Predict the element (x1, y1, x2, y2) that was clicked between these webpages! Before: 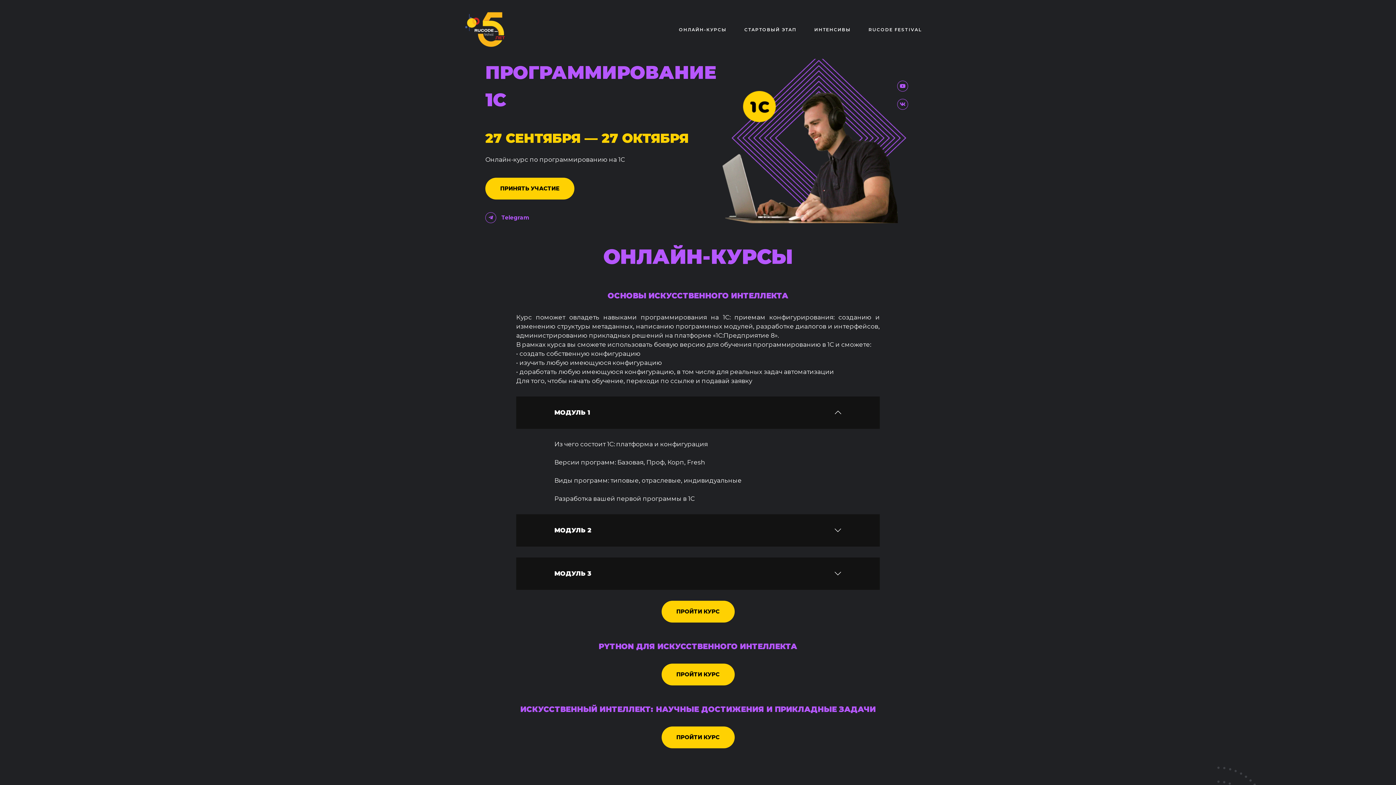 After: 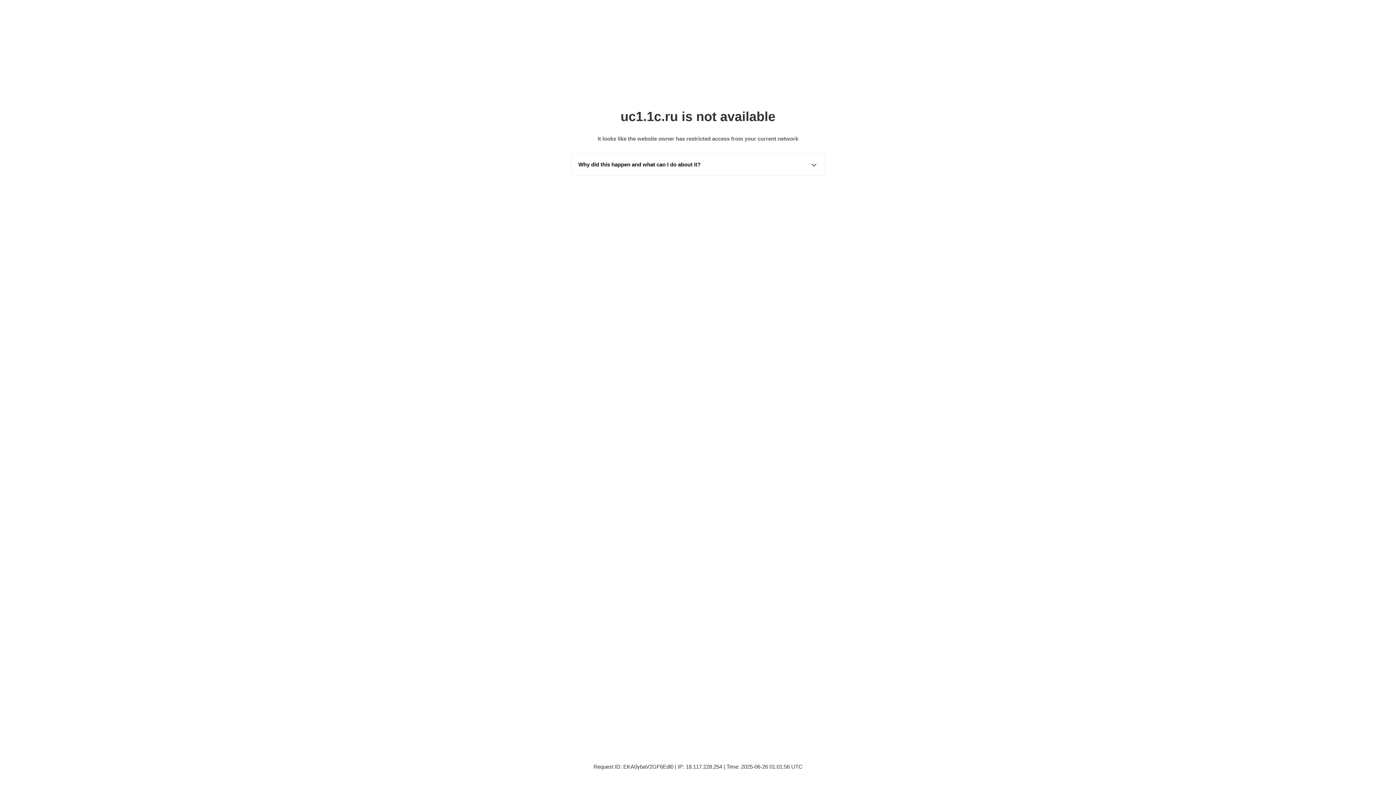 Action: bbox: (661, 600, 734, 622) label: ПРОЙТИ КУРС